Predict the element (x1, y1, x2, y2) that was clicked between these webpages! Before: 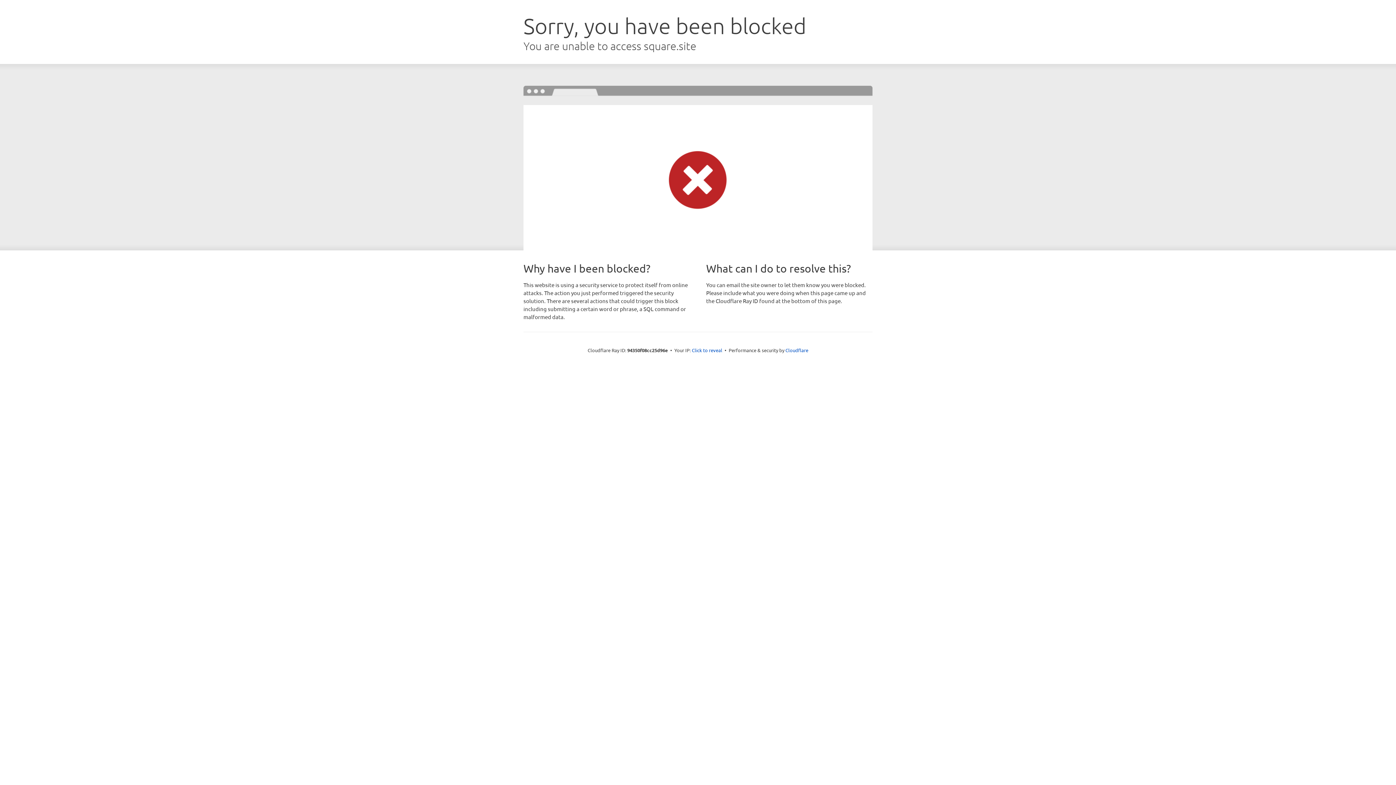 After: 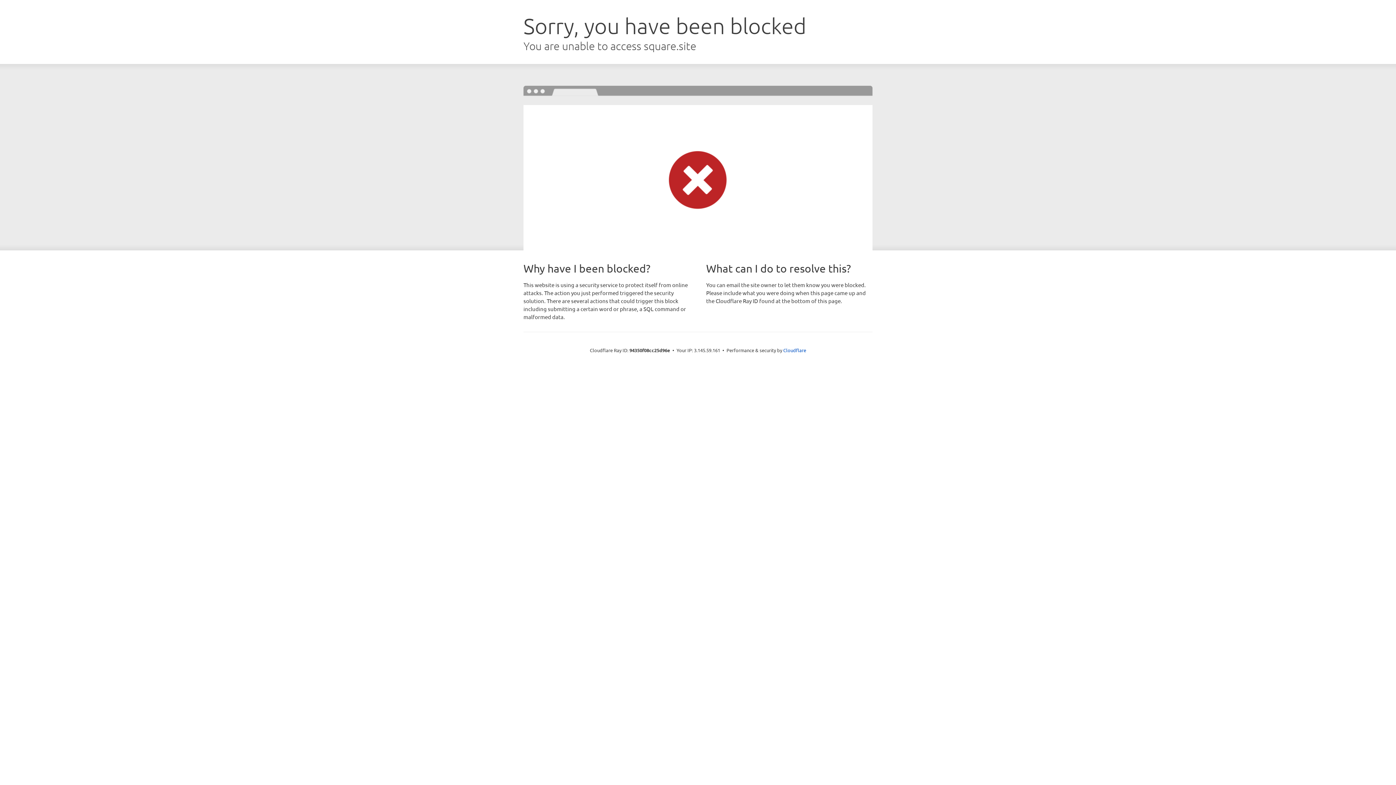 Action: bbox: (692, 346, 722, 353) label: Click to reveal